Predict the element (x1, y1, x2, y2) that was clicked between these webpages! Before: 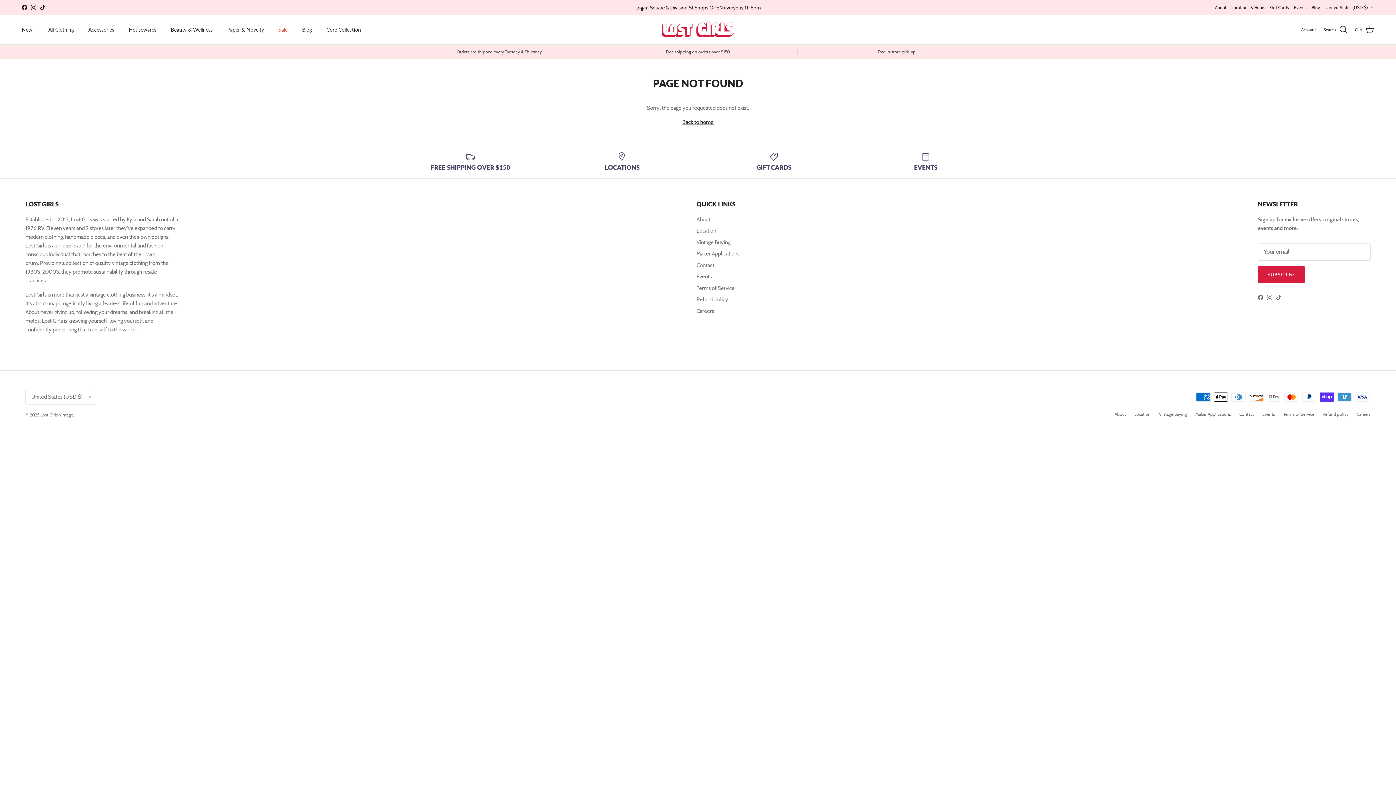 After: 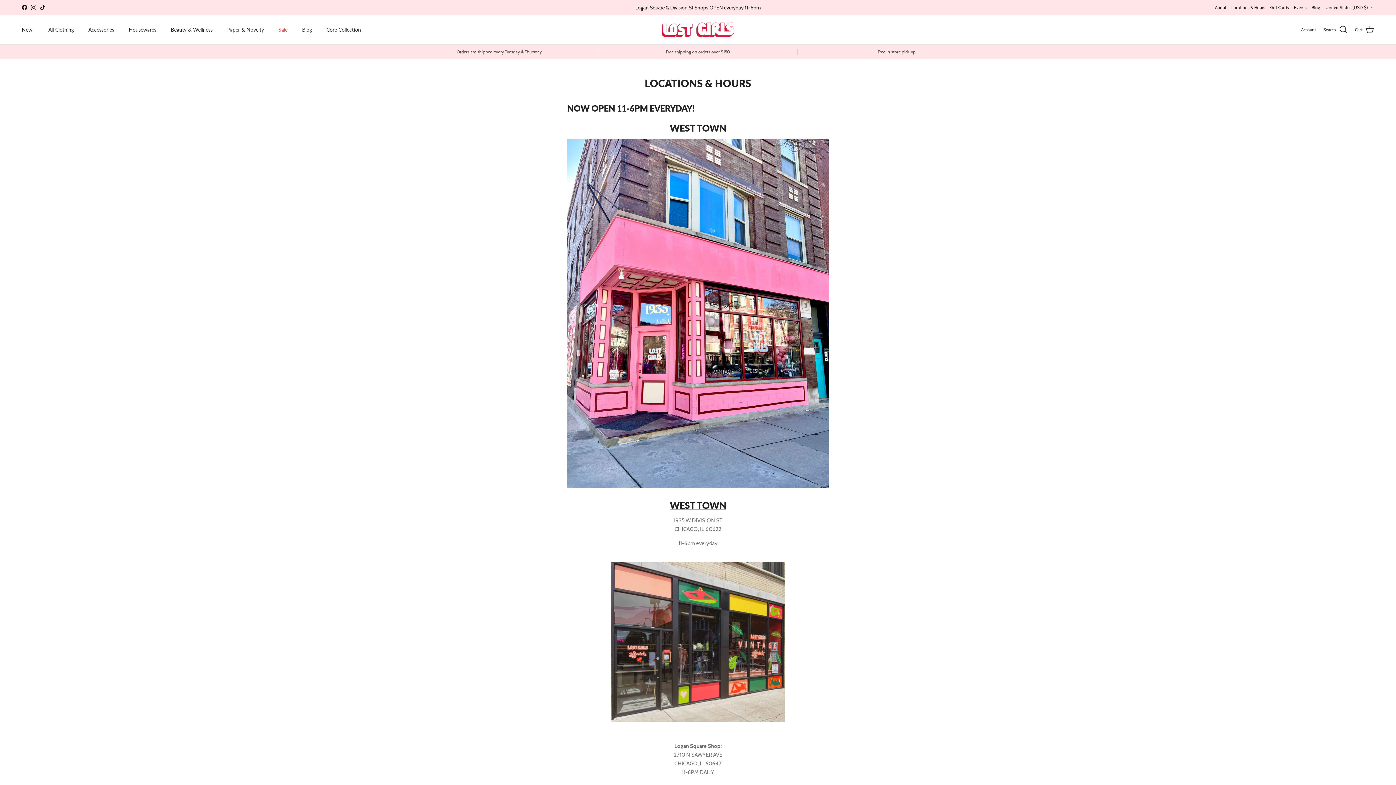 Action: bbox: (1134, 411, 1150, 417) label: Location